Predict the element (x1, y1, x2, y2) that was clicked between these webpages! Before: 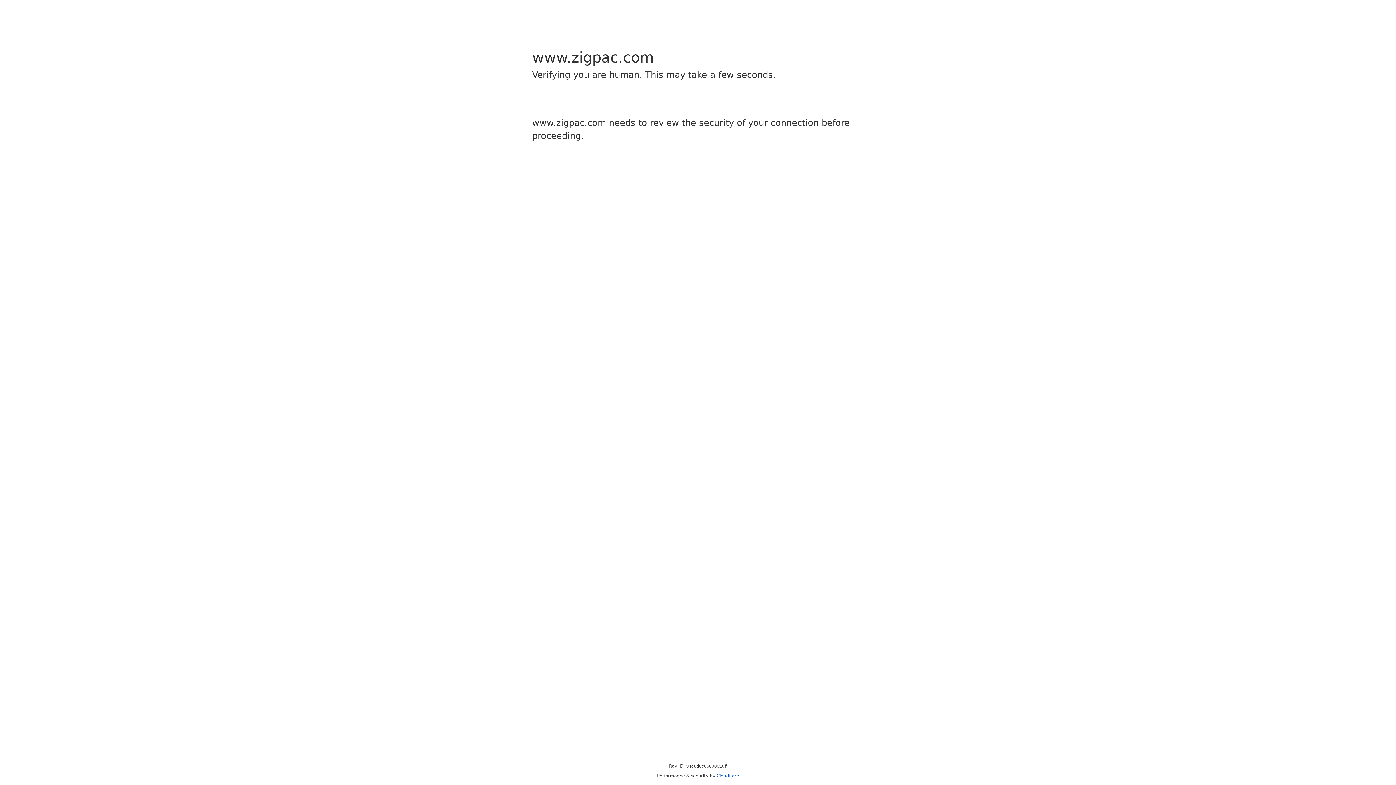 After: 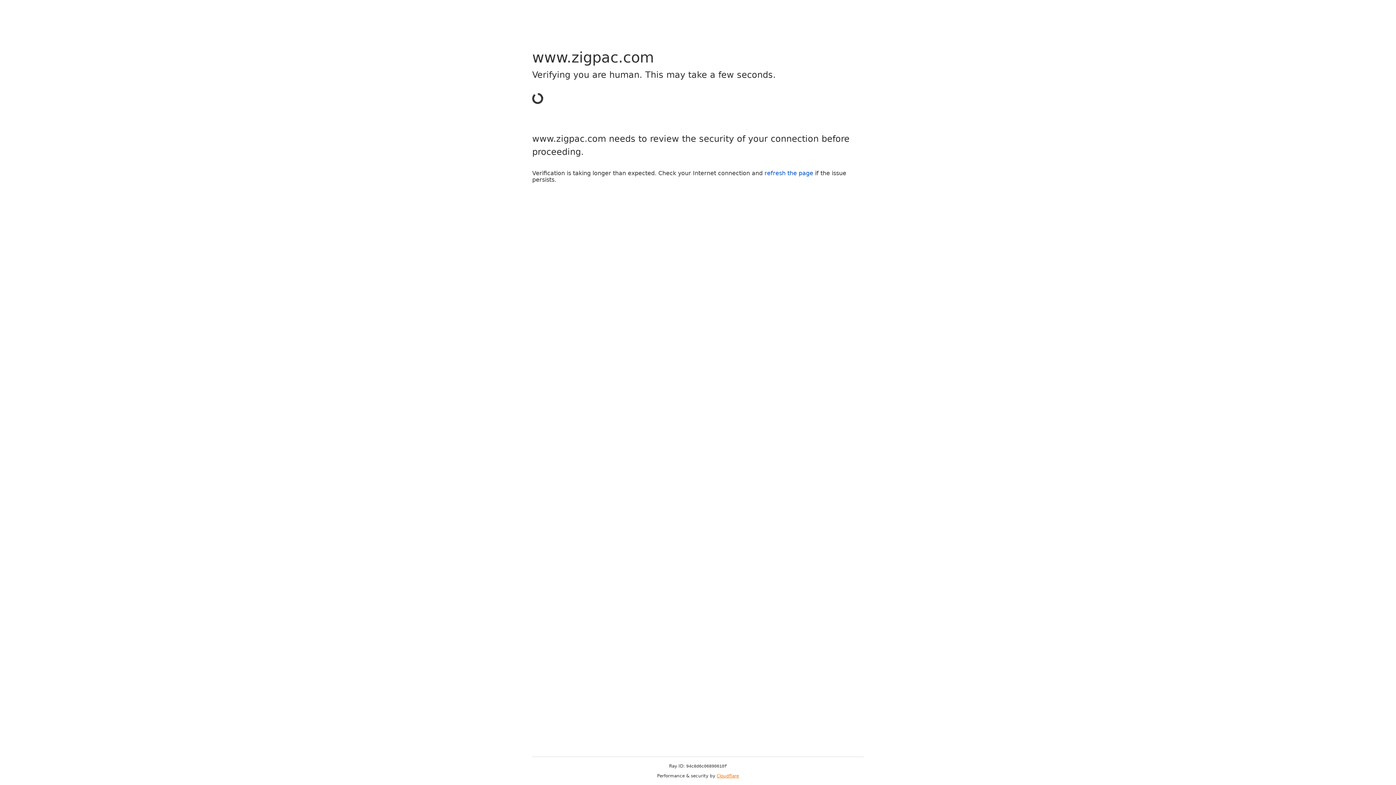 Action: label: Cloudflare bbox: (716, 773, 739, 778)